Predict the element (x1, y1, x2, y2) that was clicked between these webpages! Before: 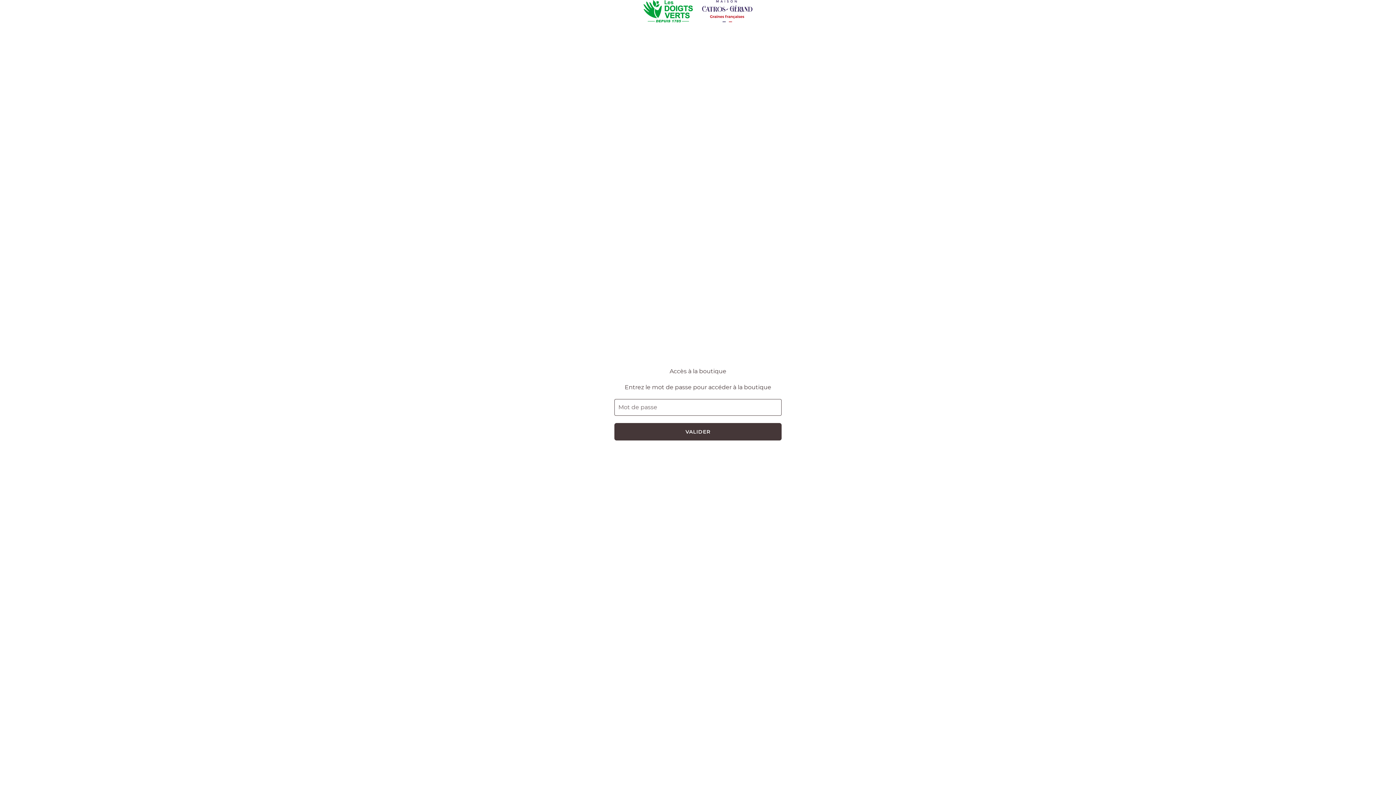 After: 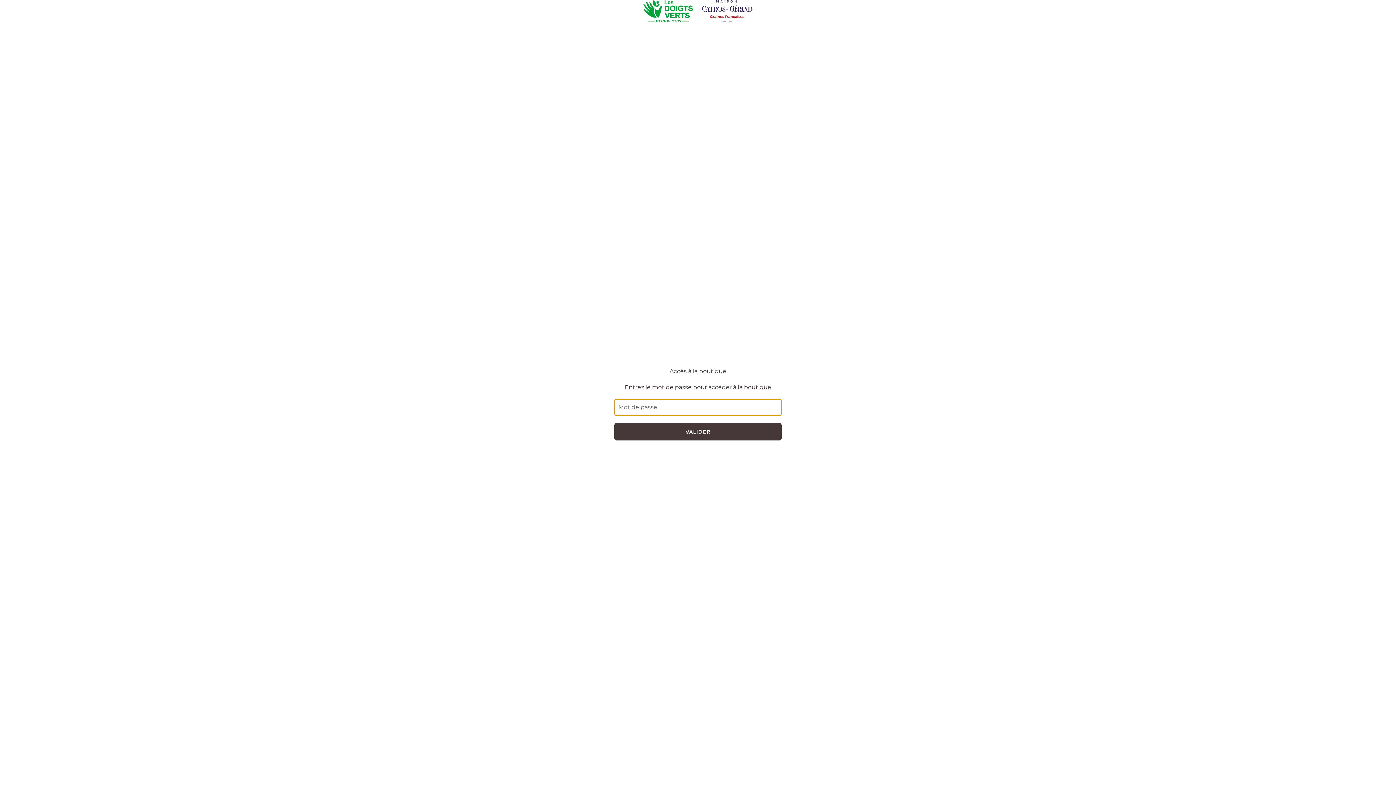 Action: bbox: (614, 423, 781, 440) label: VALIDER